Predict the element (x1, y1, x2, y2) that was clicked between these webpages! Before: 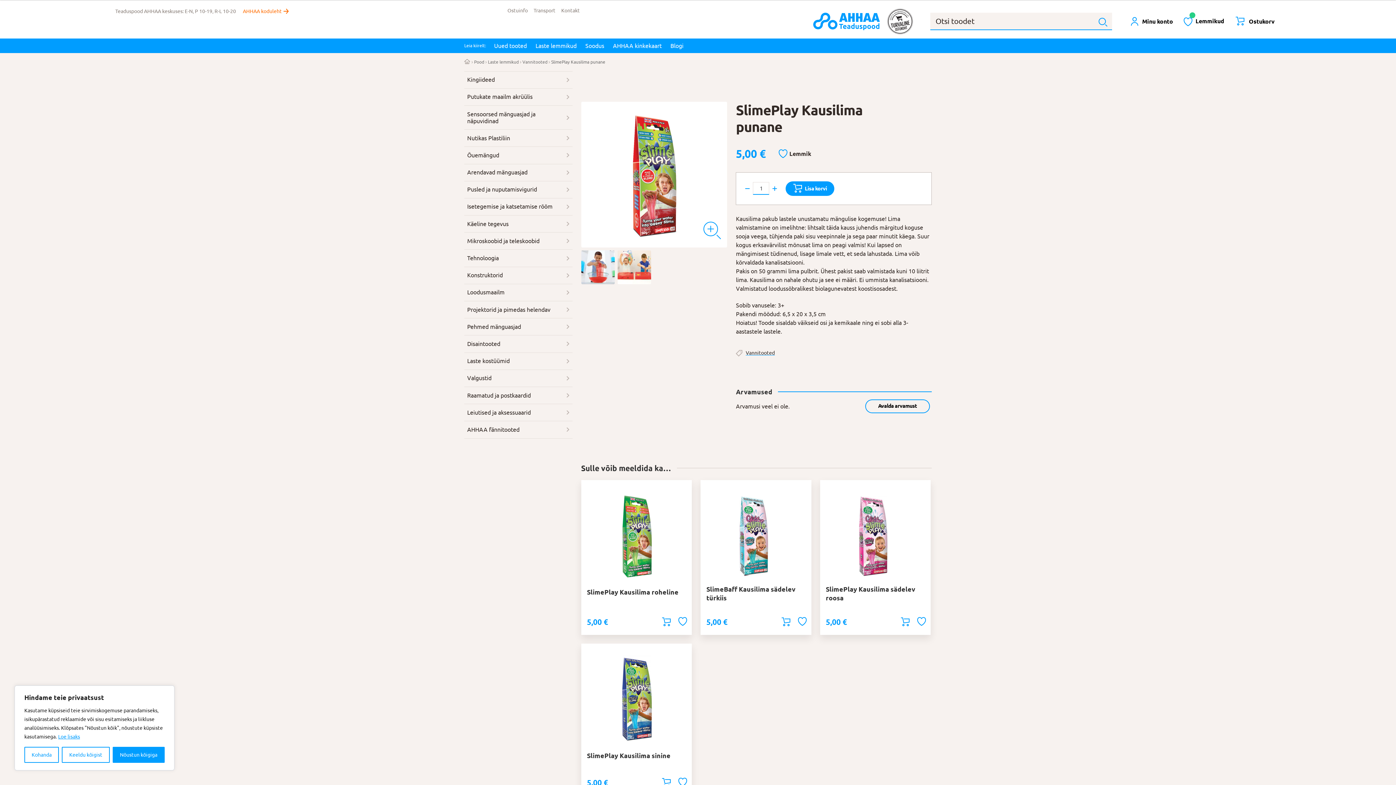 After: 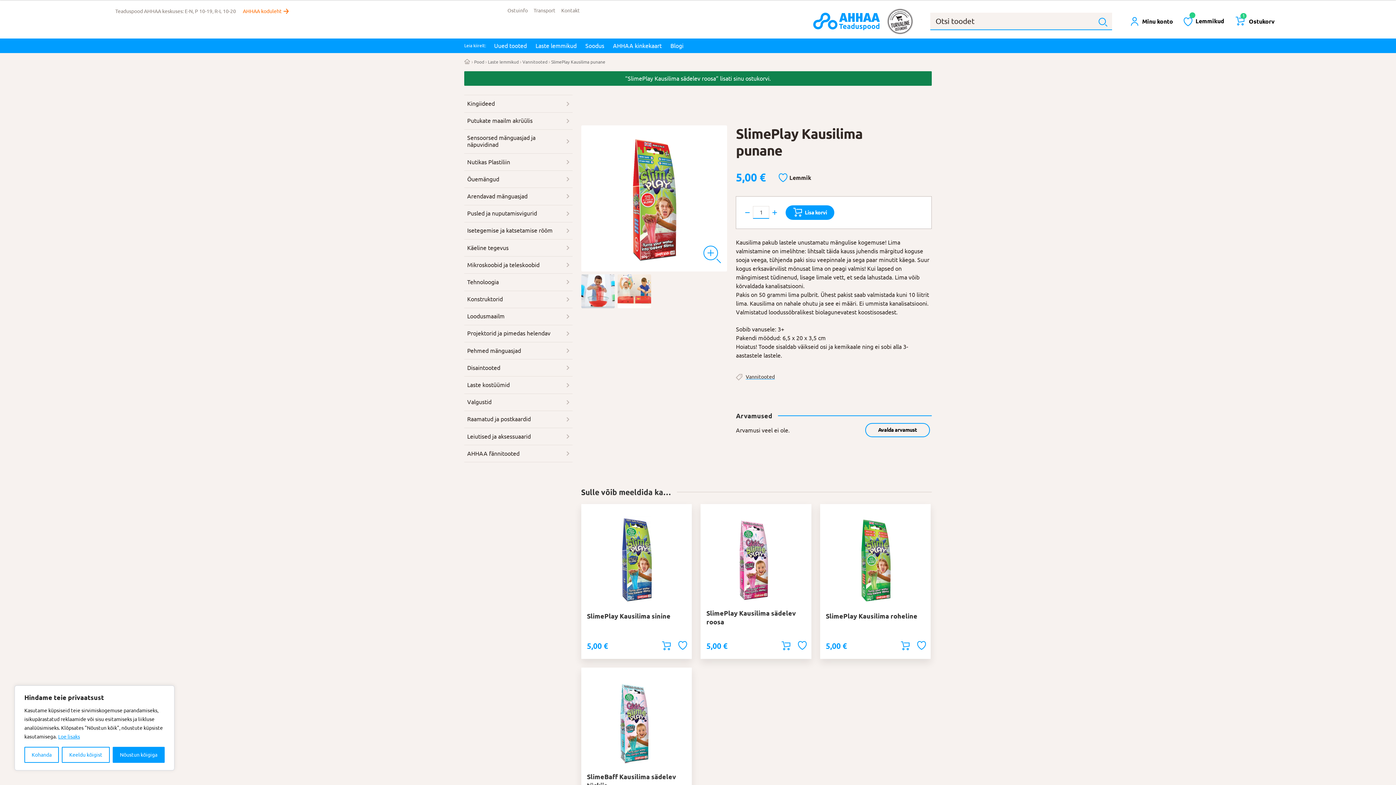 Action: label: Add to cart: “SlimePlay Kausilima sädelev roosa” bbox: (898, 614, 914, 635)